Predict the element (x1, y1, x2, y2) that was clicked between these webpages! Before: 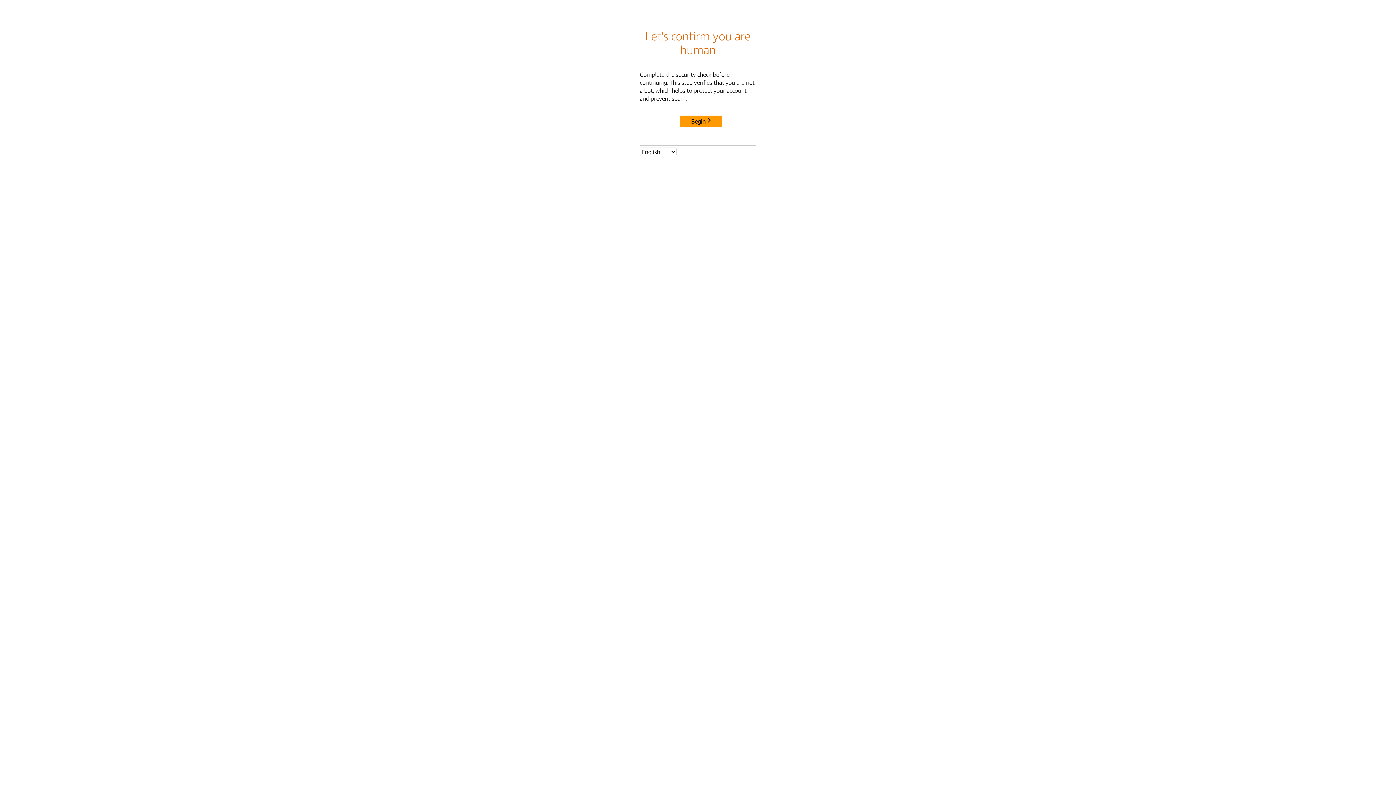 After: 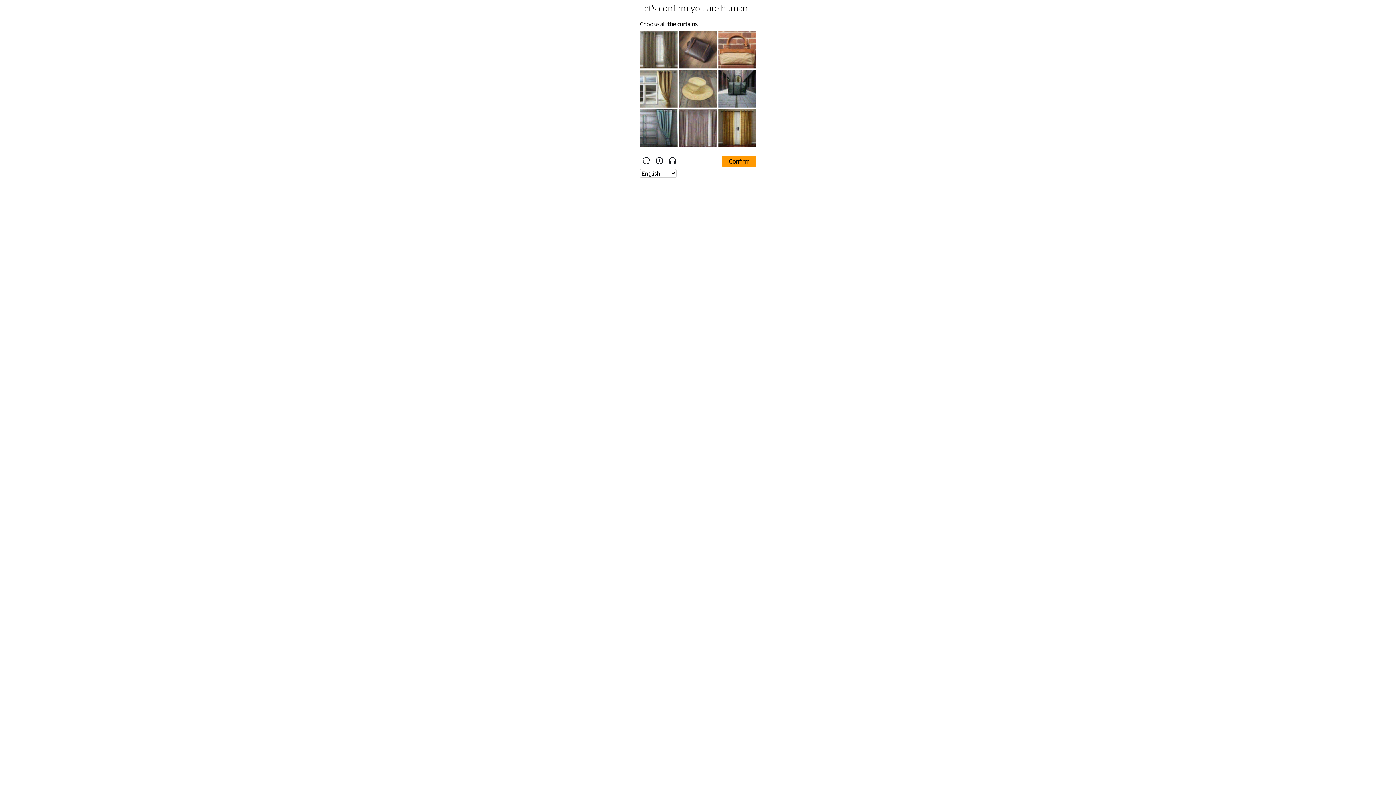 Action: bbox: (680, 115, 722, 127) label: Begin